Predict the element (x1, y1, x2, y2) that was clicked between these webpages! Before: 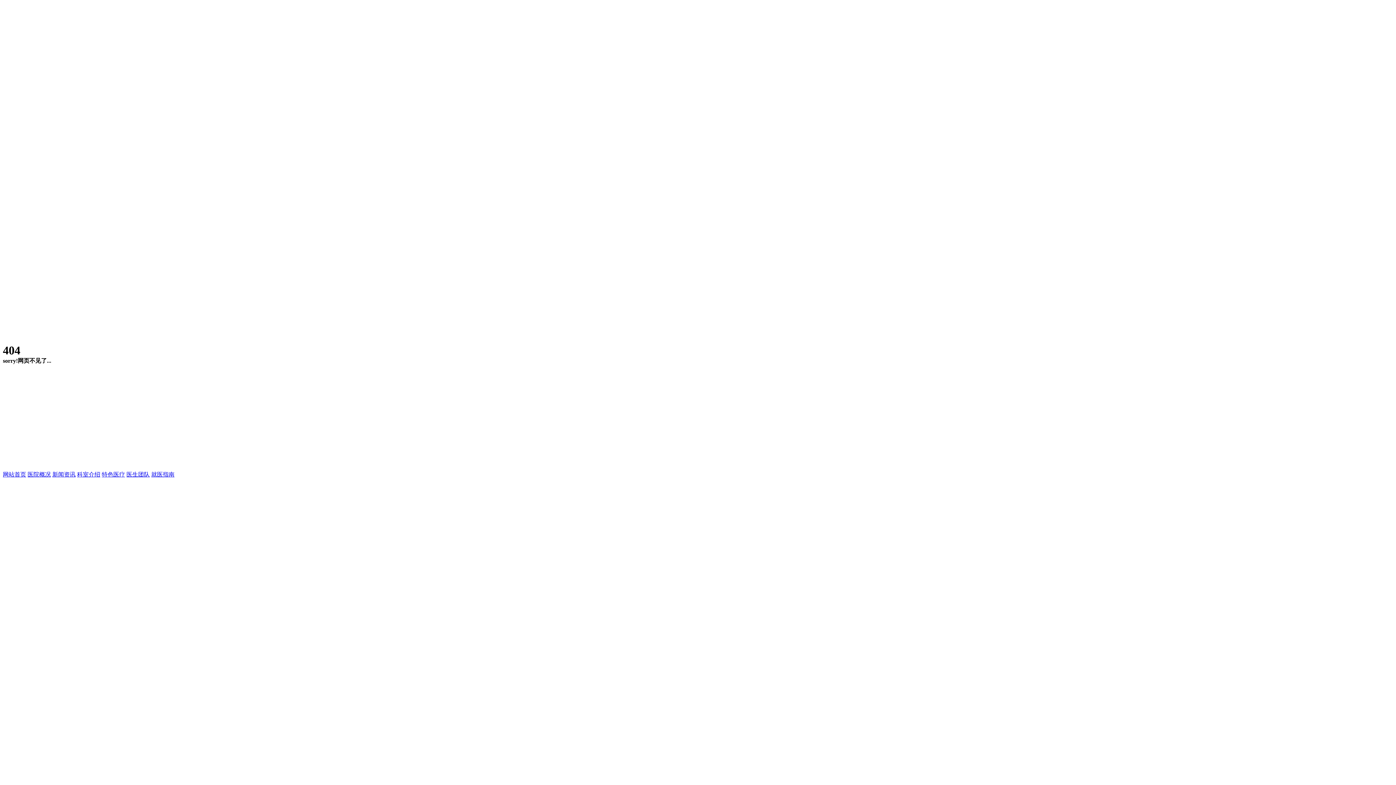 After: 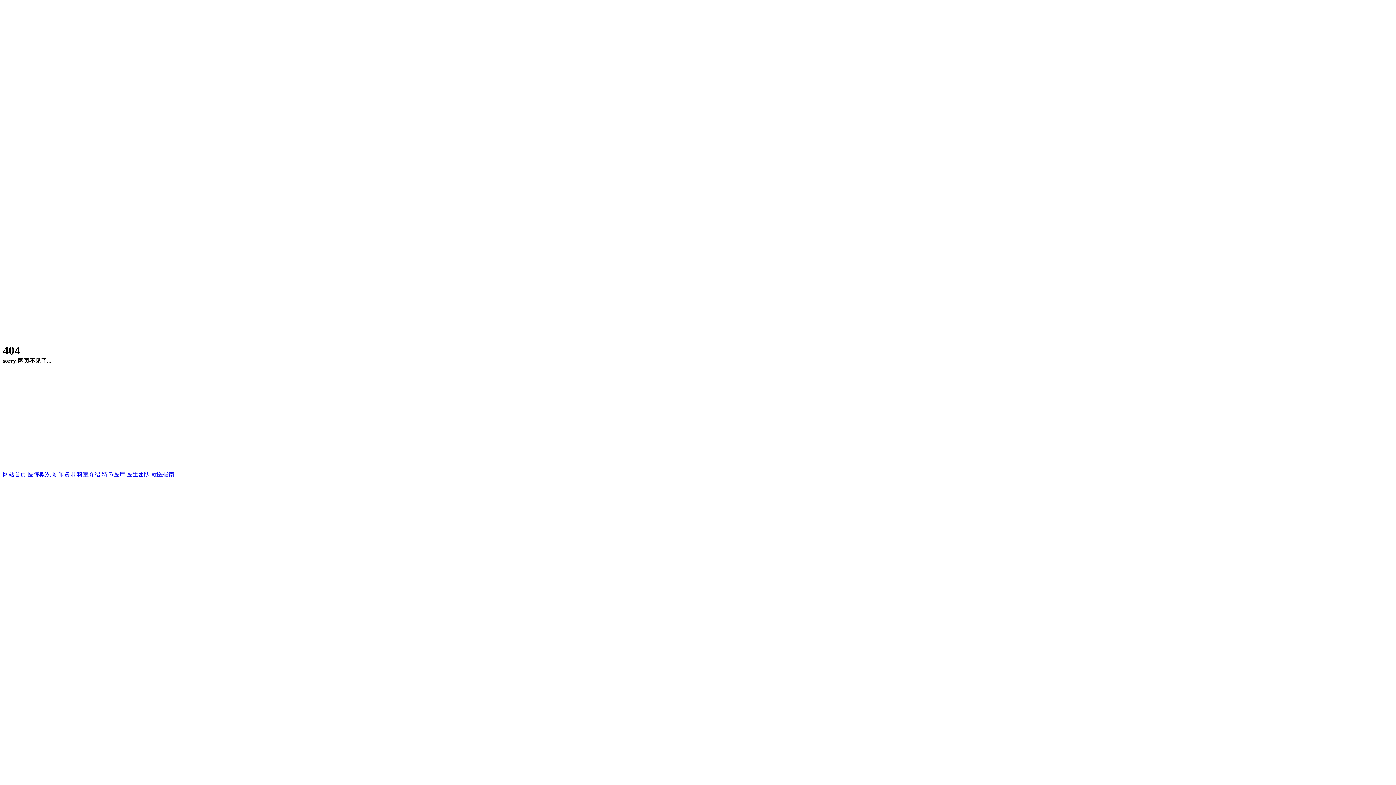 Action: bbox: (151, 471, 174, 477) label: 就医指南